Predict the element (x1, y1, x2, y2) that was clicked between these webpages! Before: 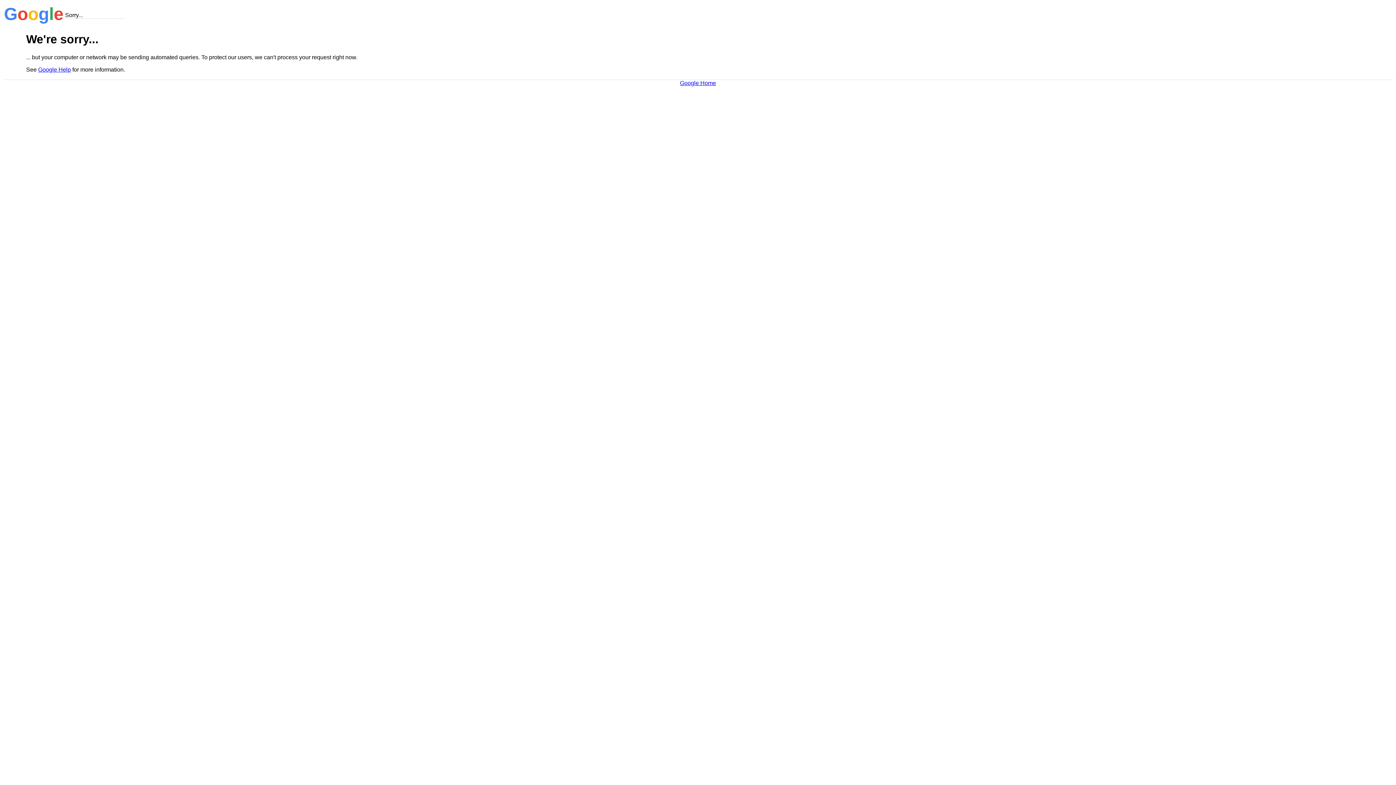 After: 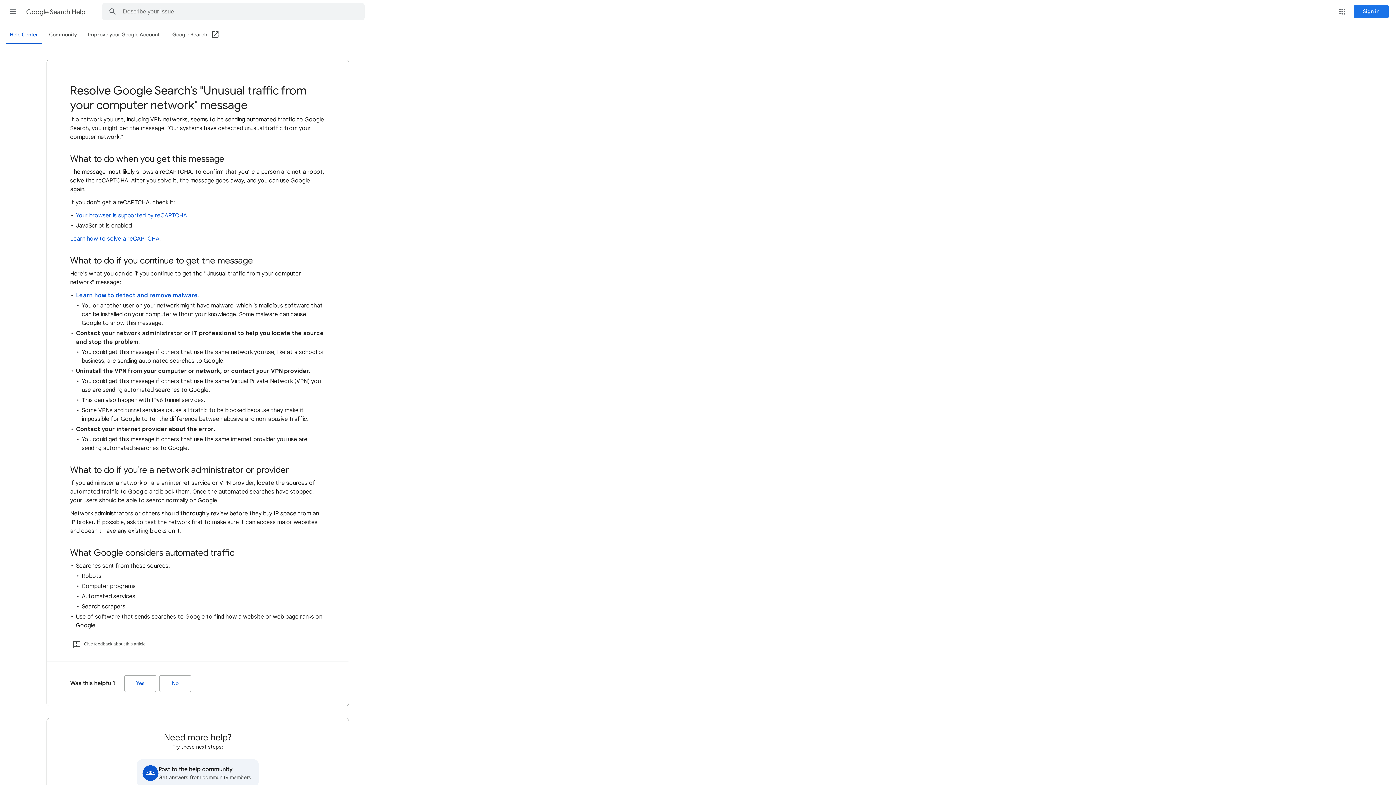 Action: label: Google Help bbox: (38, 66, 70, 72)